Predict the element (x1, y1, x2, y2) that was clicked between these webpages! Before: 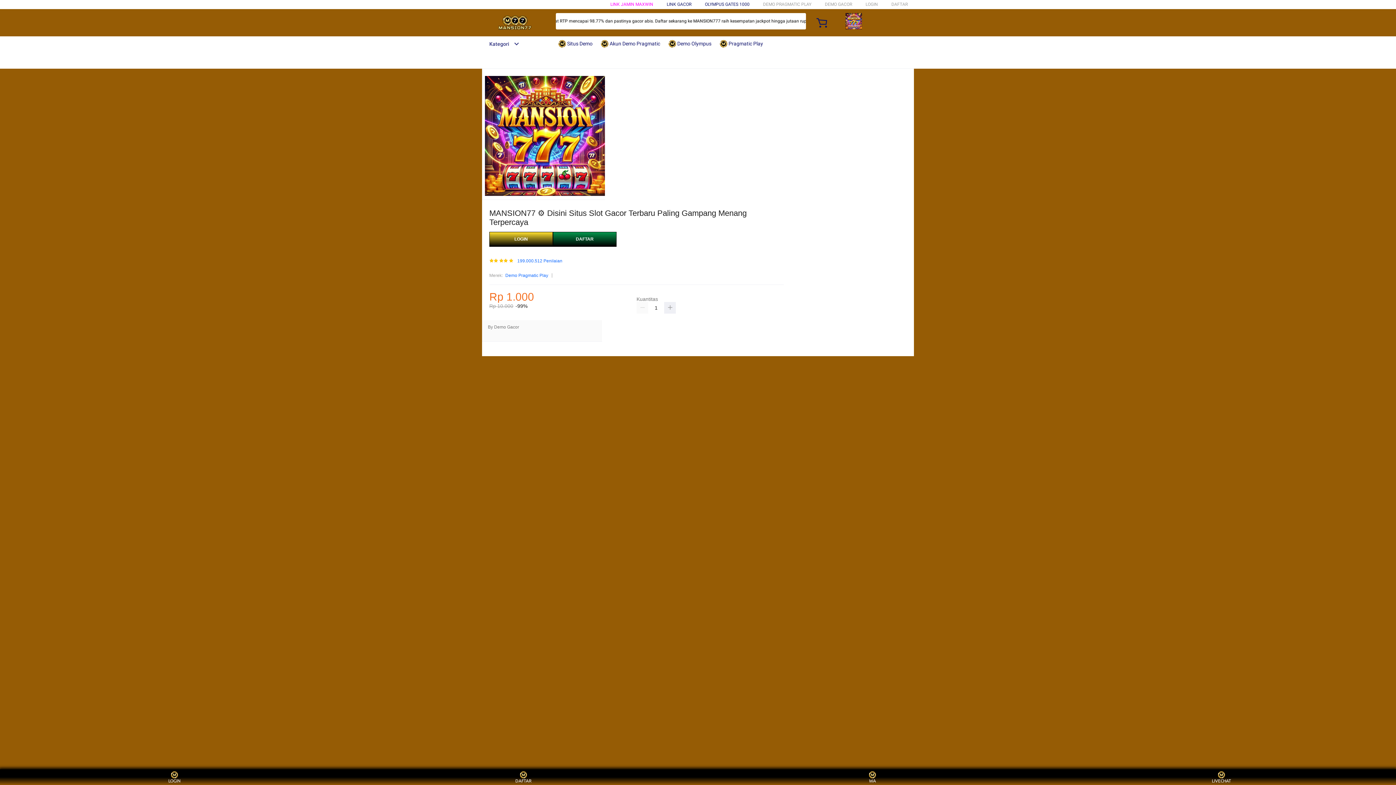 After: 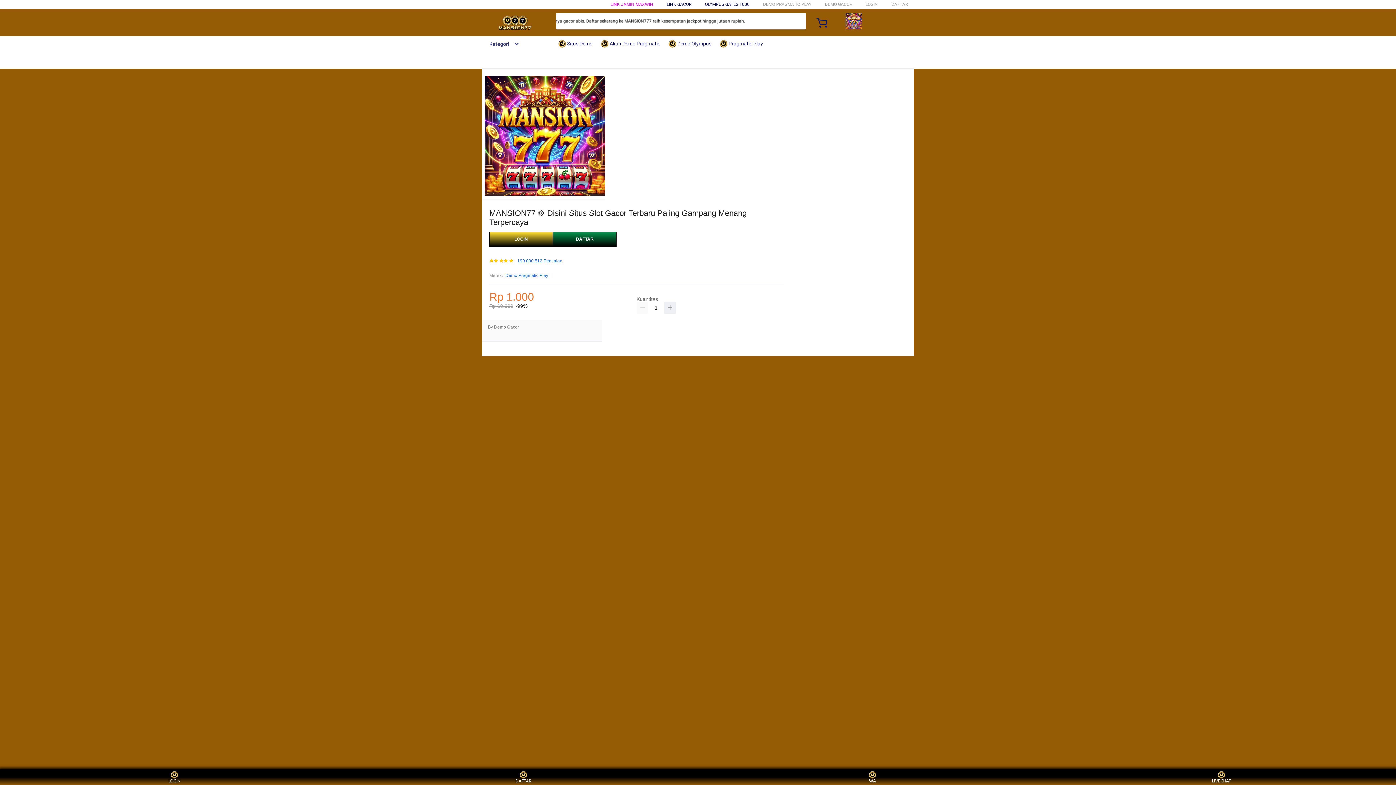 Action: bbox: (482, 15, 547, 30)